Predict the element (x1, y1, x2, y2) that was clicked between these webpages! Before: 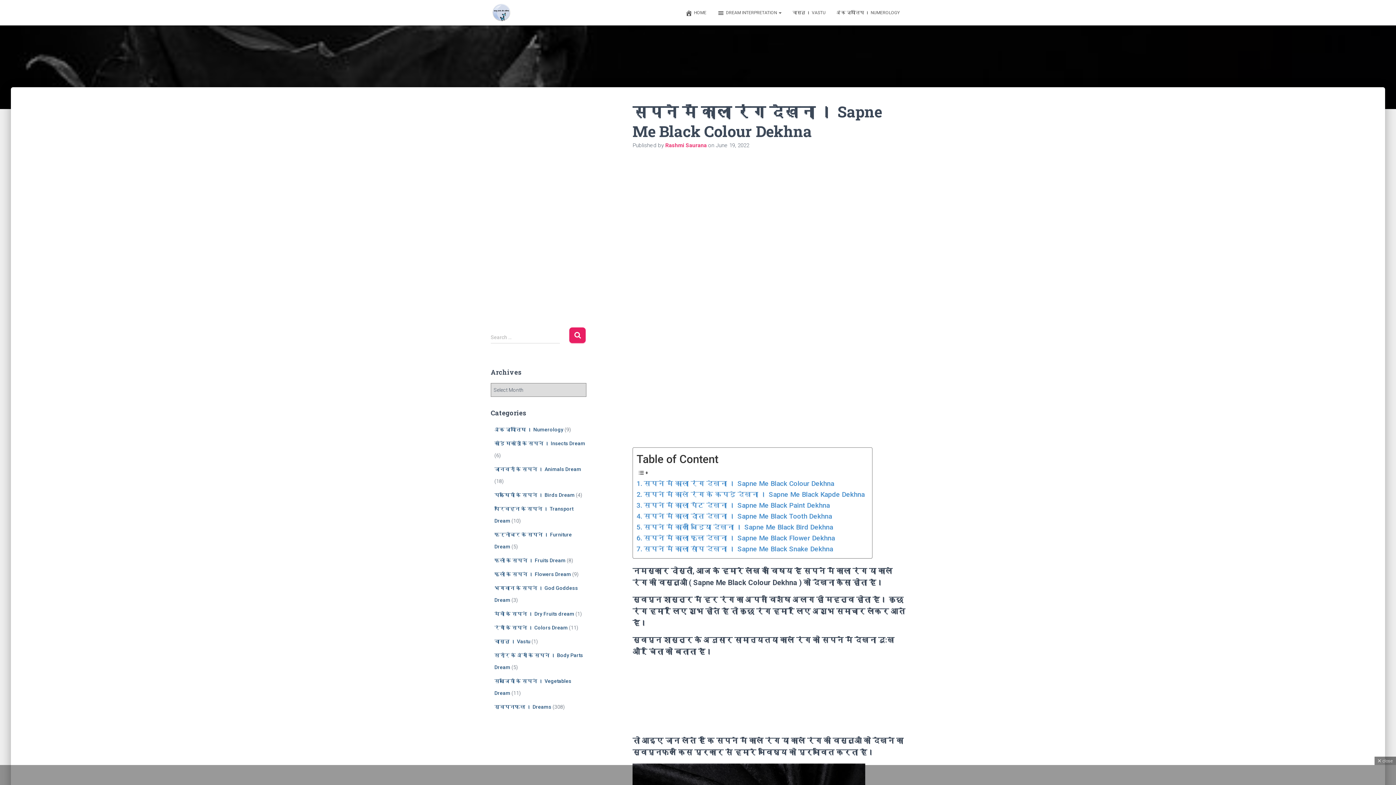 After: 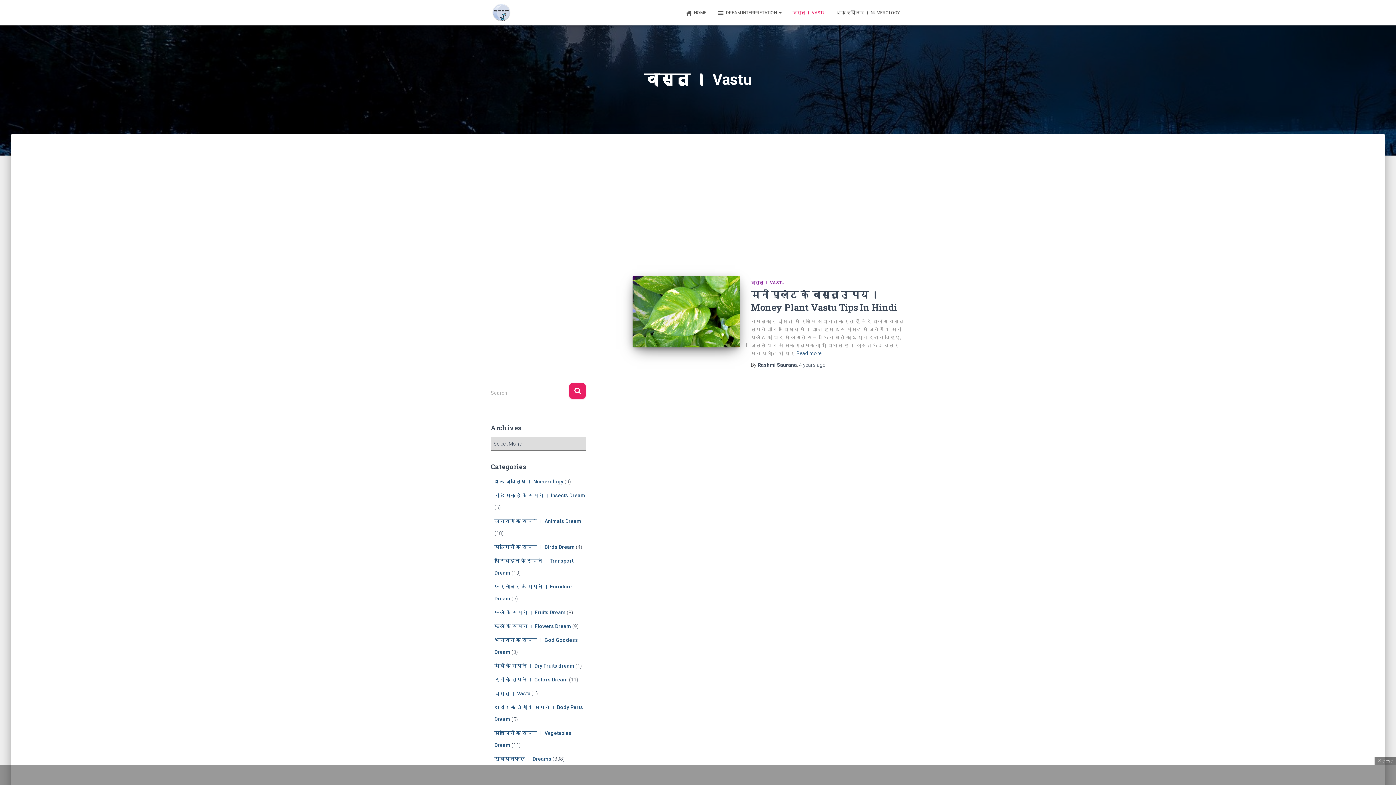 Action: bbox: (787, 3, 831, 21) label: वास्तु । VASTU